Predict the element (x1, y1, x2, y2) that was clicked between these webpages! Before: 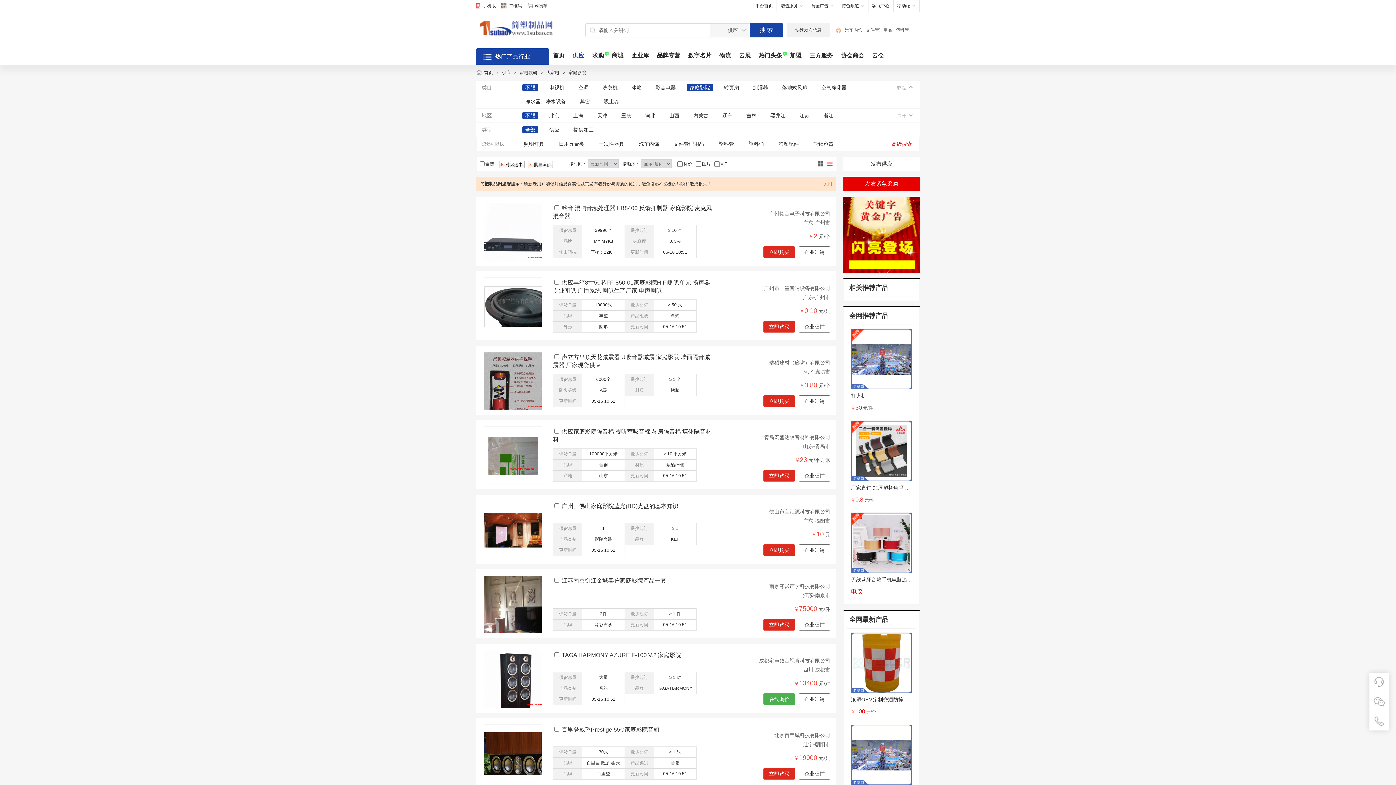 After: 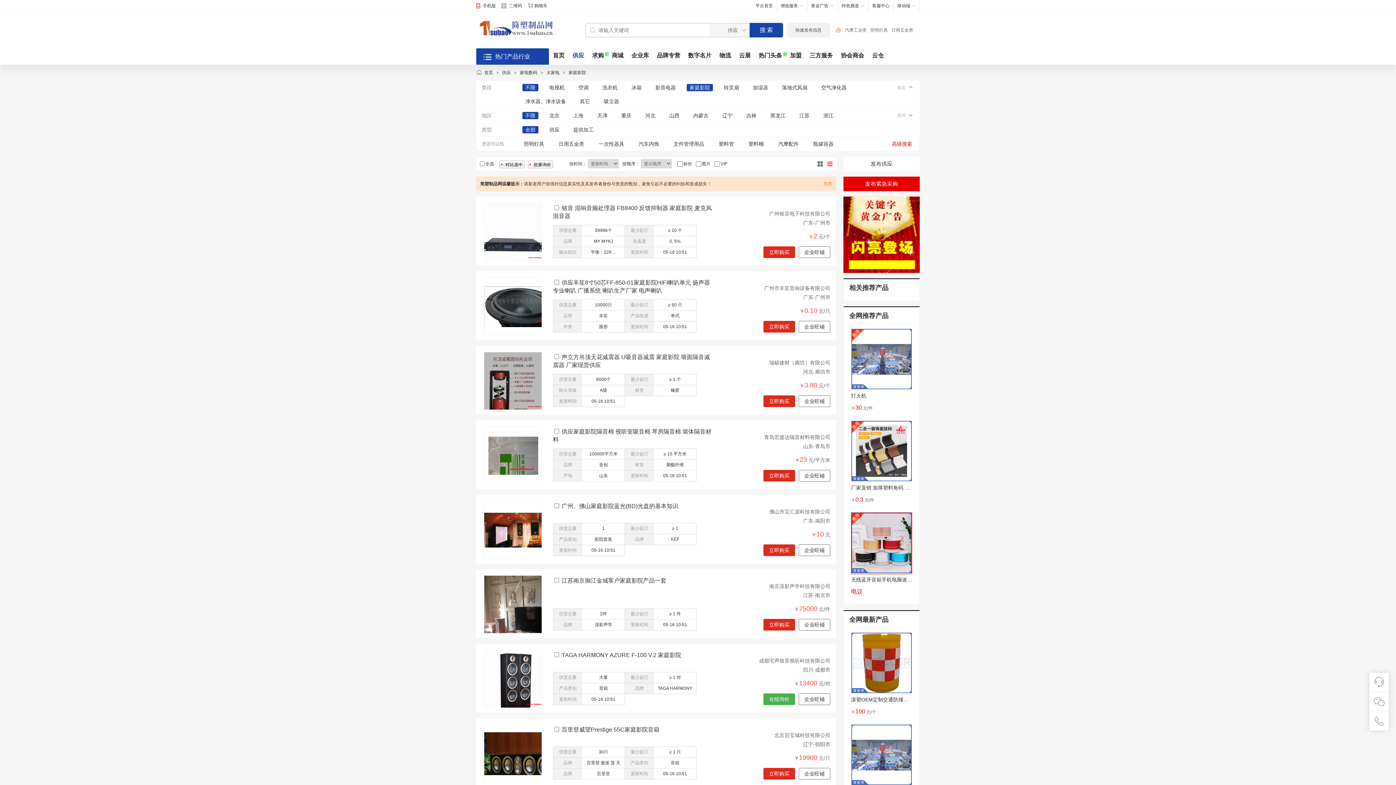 Action: bbox: (851, 512, 912, 574)